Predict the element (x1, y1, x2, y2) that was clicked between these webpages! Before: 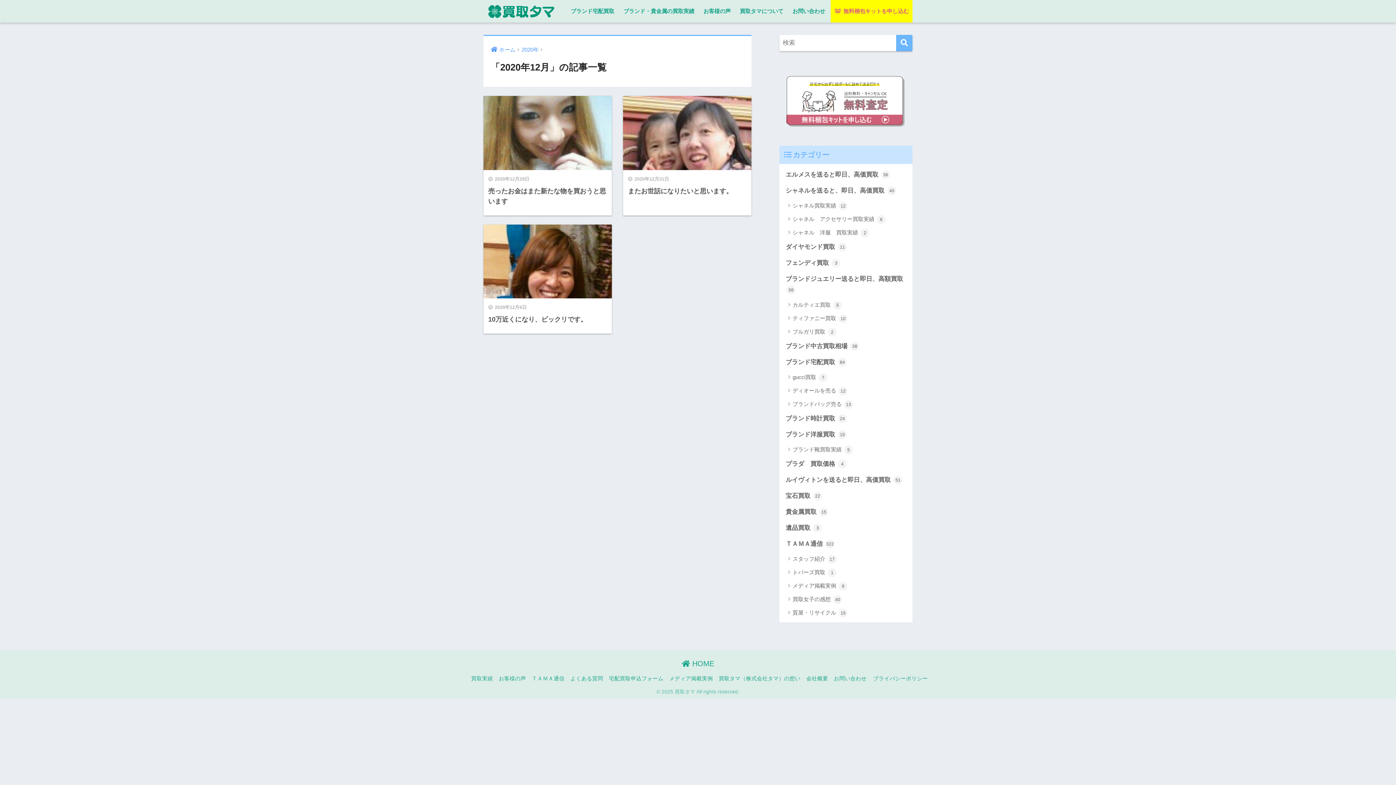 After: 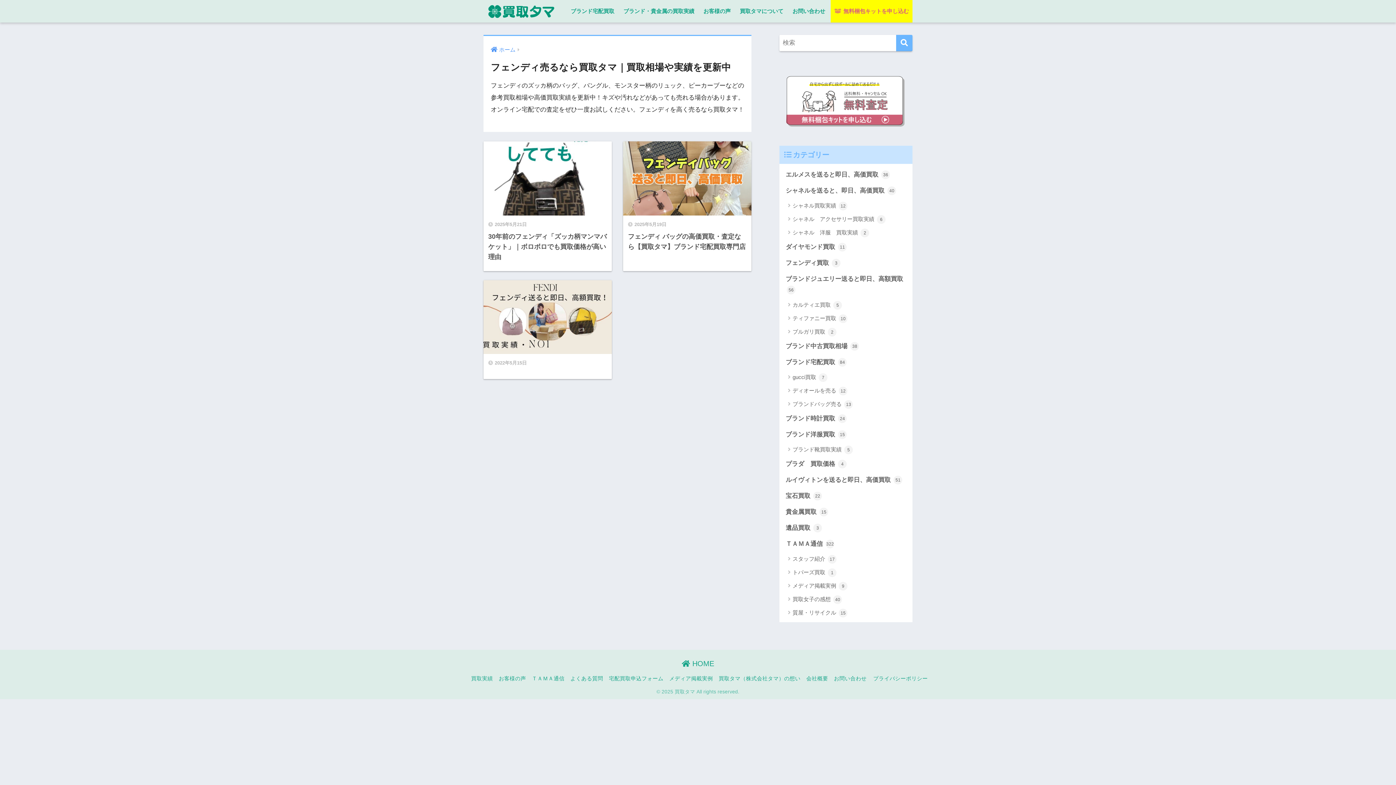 Action: bbox: (783, 255, 909, 271) label: フェンディ買取 3